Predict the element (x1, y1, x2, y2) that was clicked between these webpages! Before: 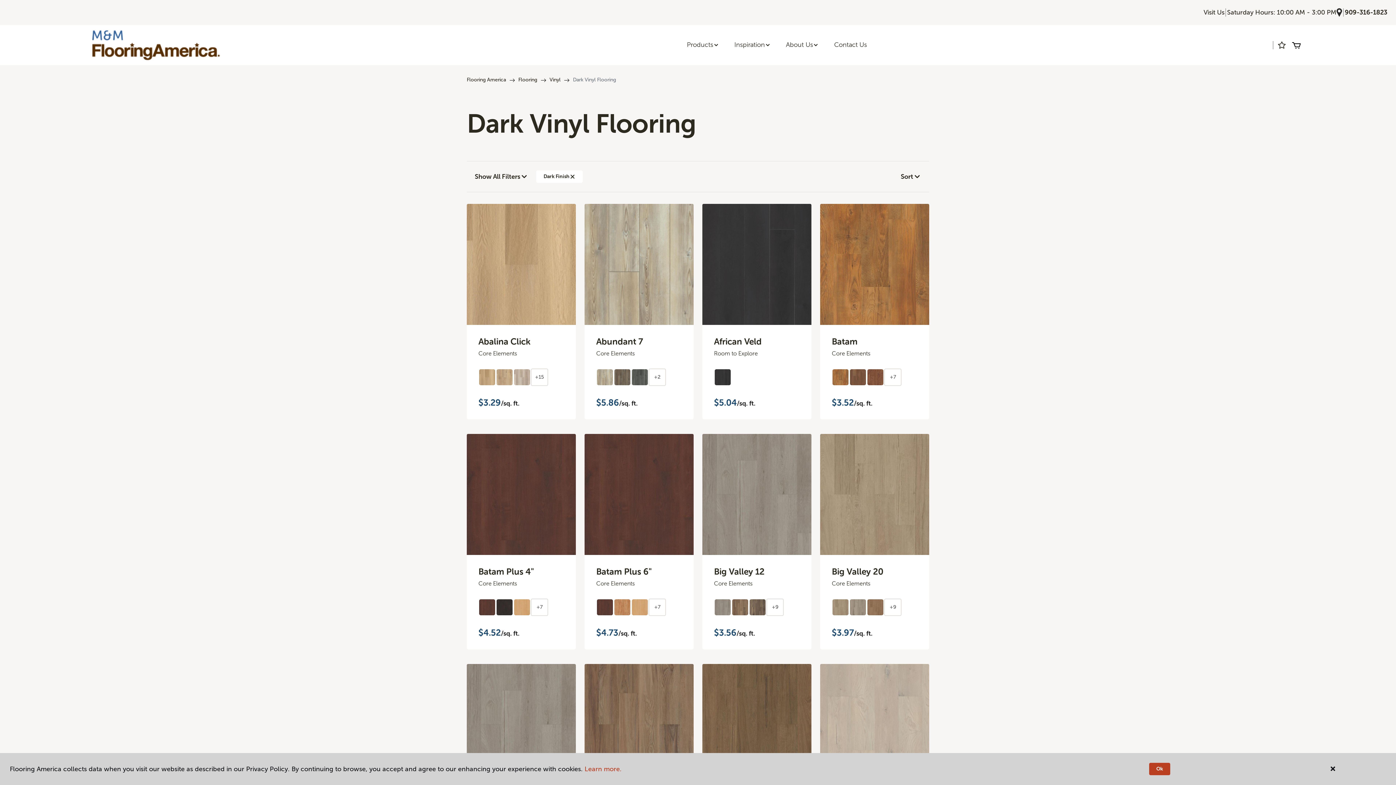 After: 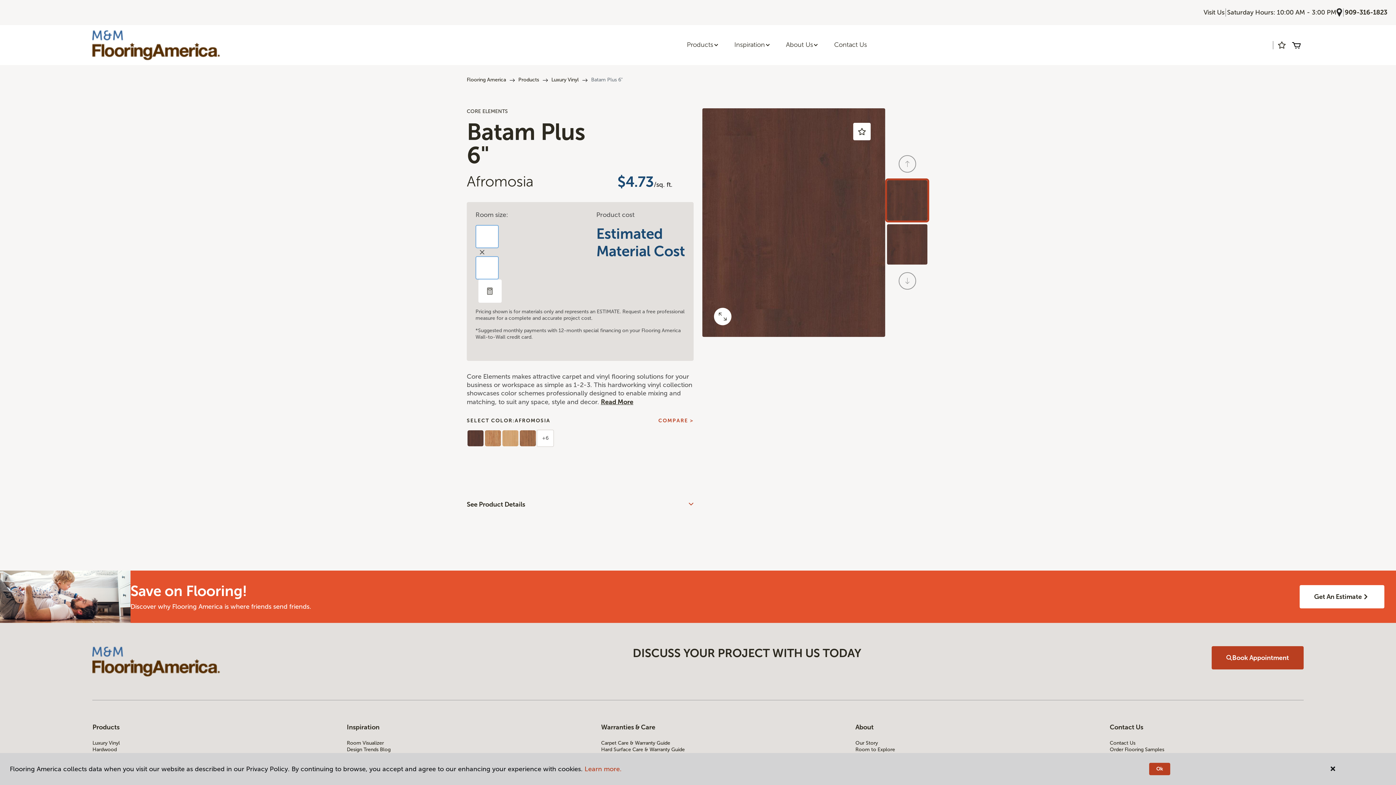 Action: label: Batam Plus 6" bbox: (596, 566, 682, 577)